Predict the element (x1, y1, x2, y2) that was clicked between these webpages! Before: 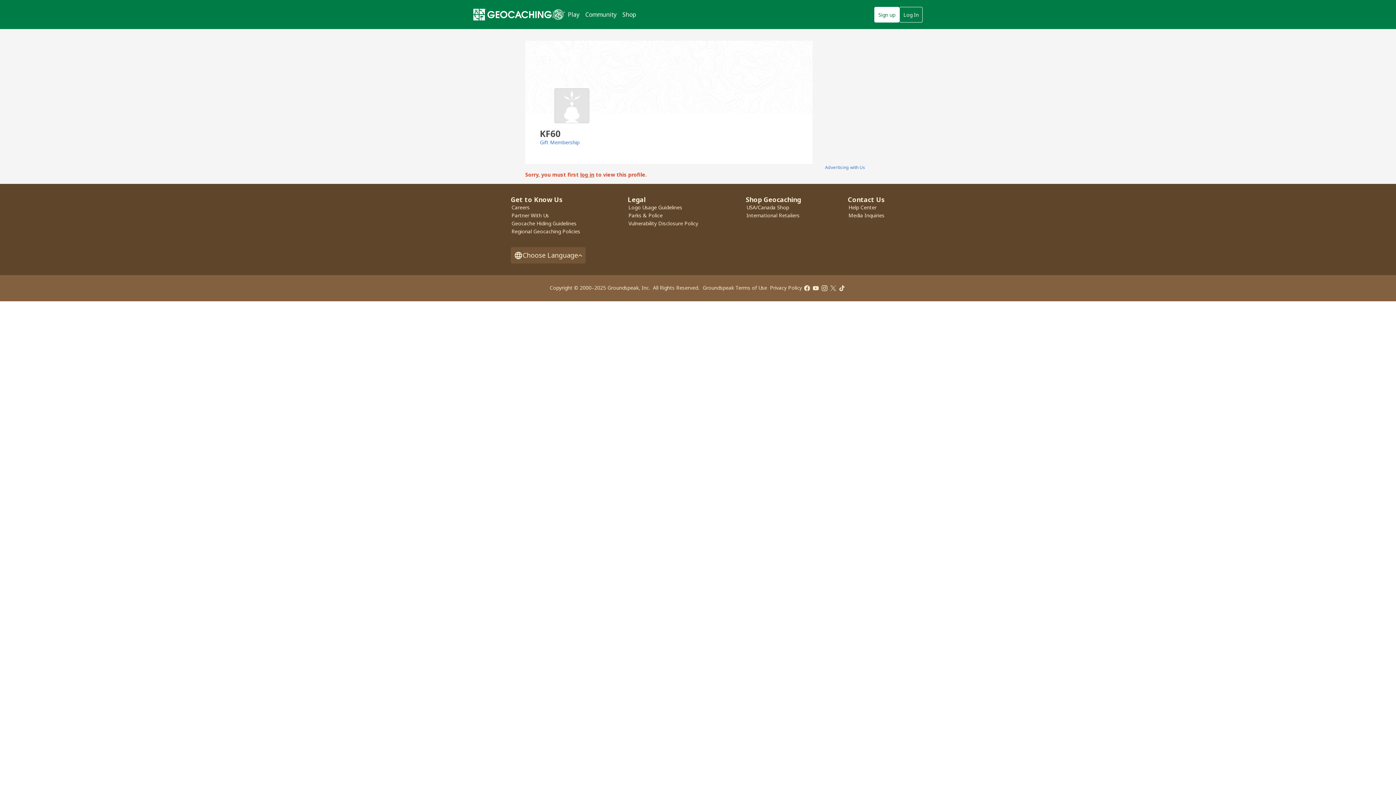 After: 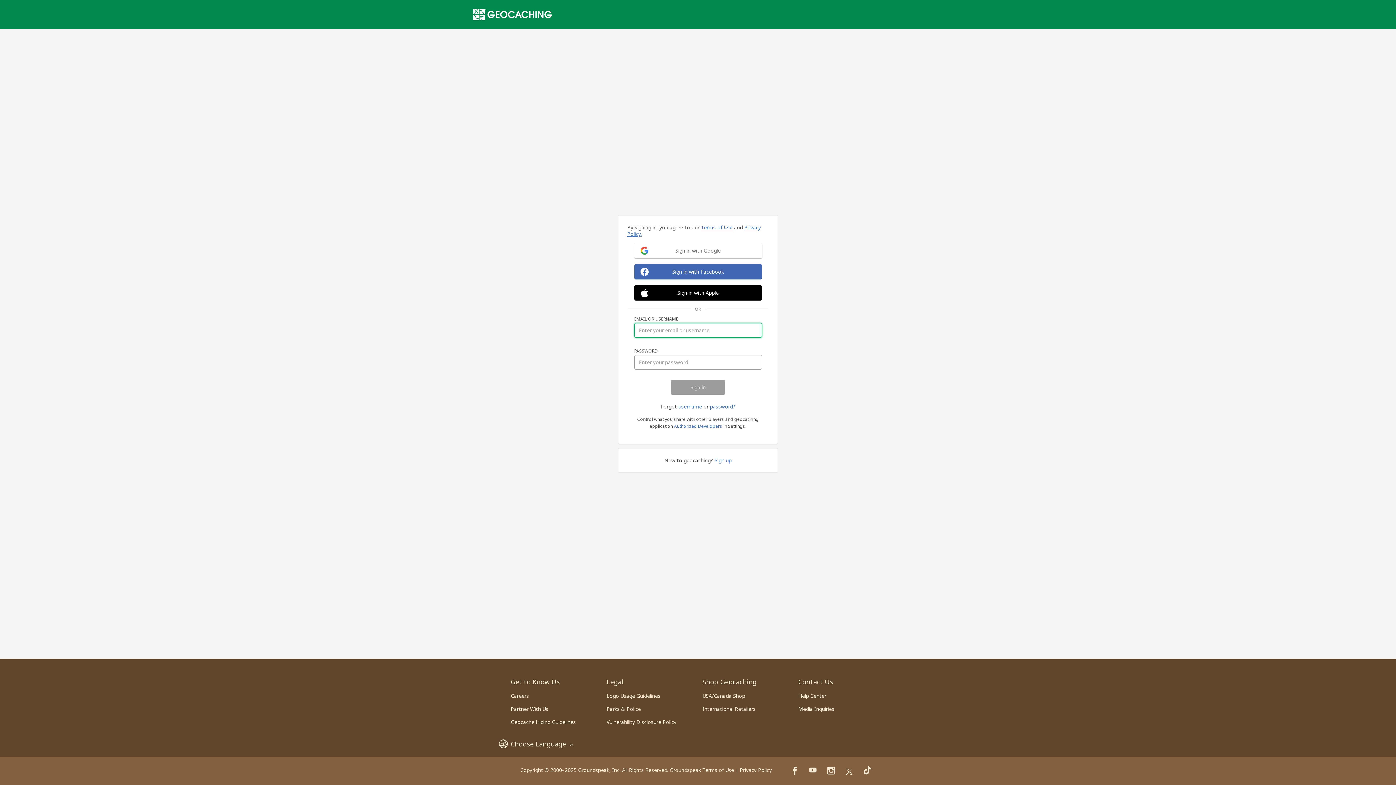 Action: label: log in bbox: (580, 171, 594, 178)